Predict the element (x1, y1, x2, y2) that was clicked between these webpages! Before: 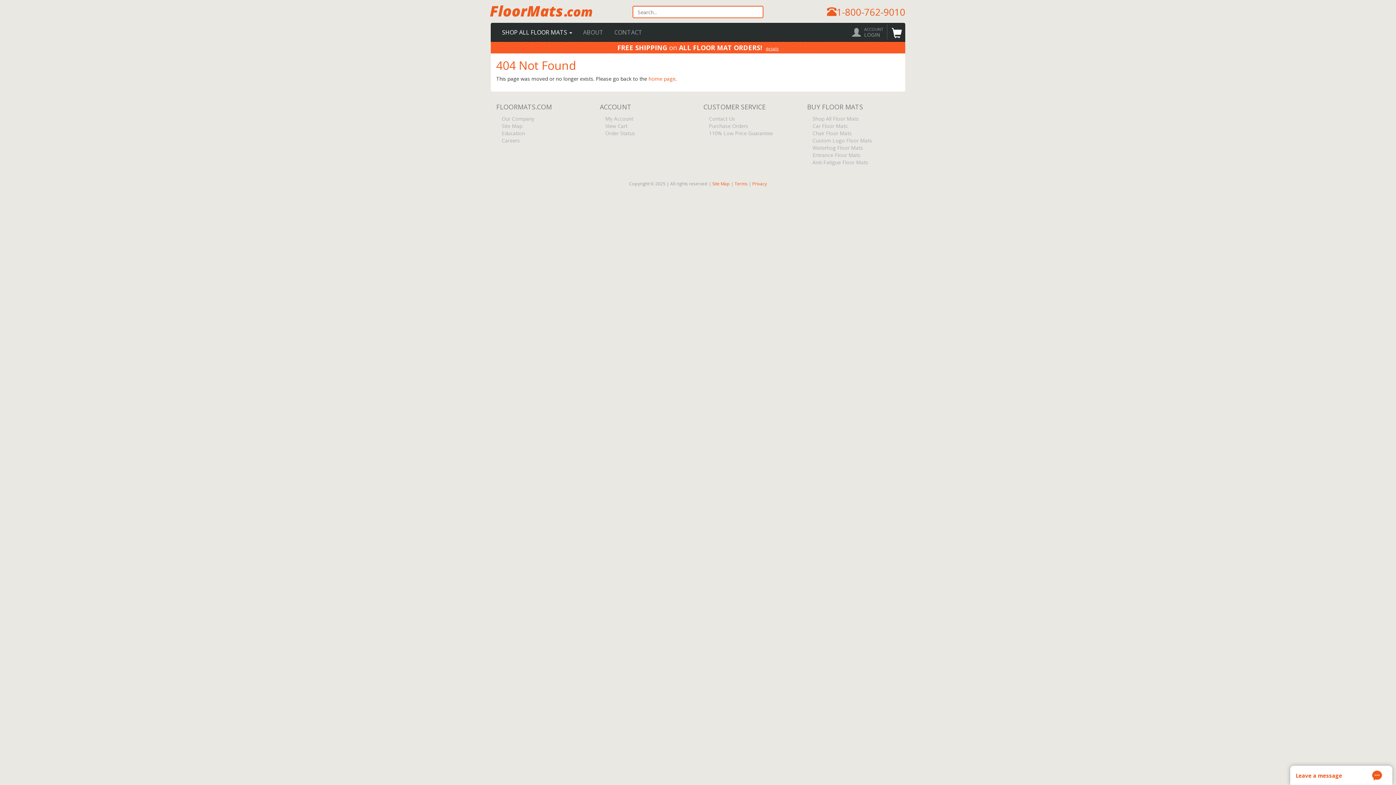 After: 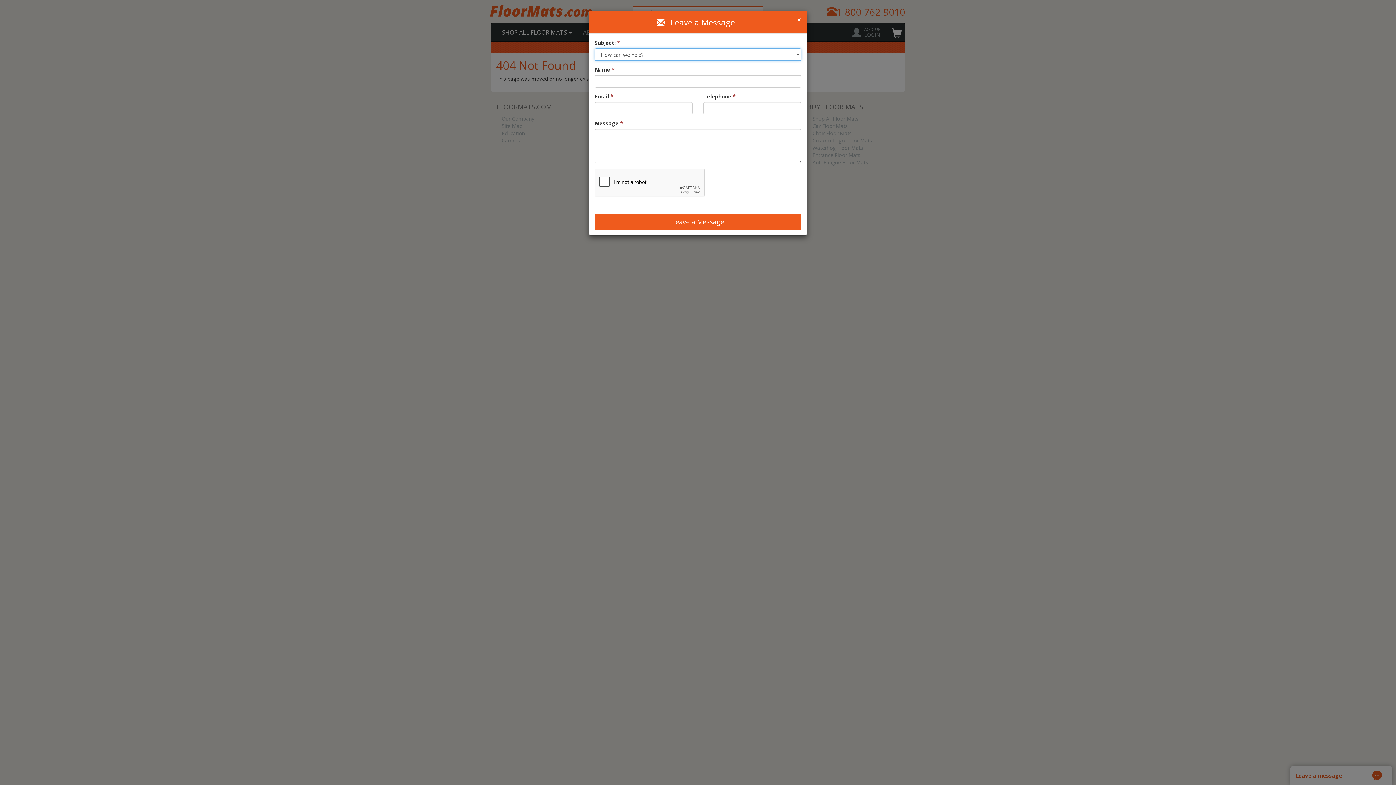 Action: label: Leave a message bbox: (1290, 766, 1392, 785)